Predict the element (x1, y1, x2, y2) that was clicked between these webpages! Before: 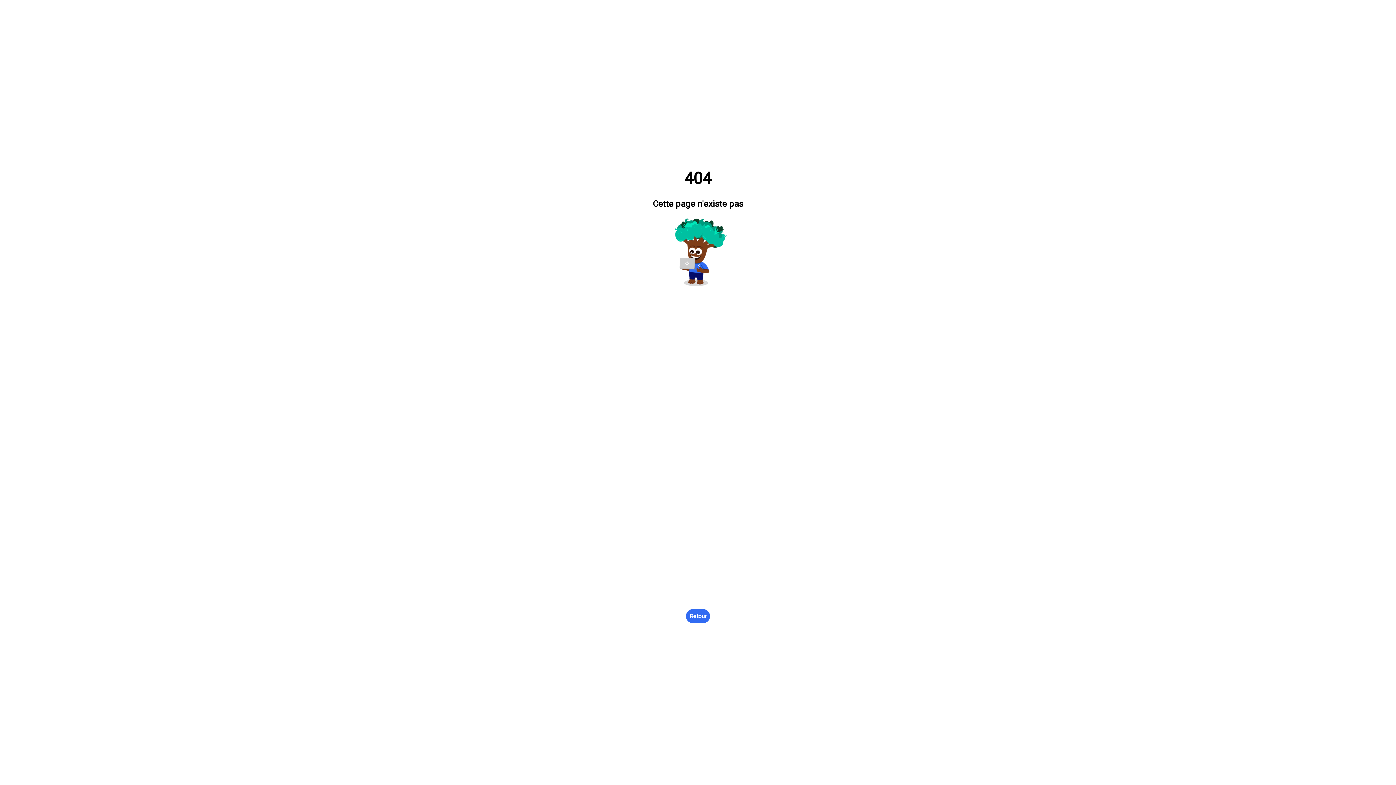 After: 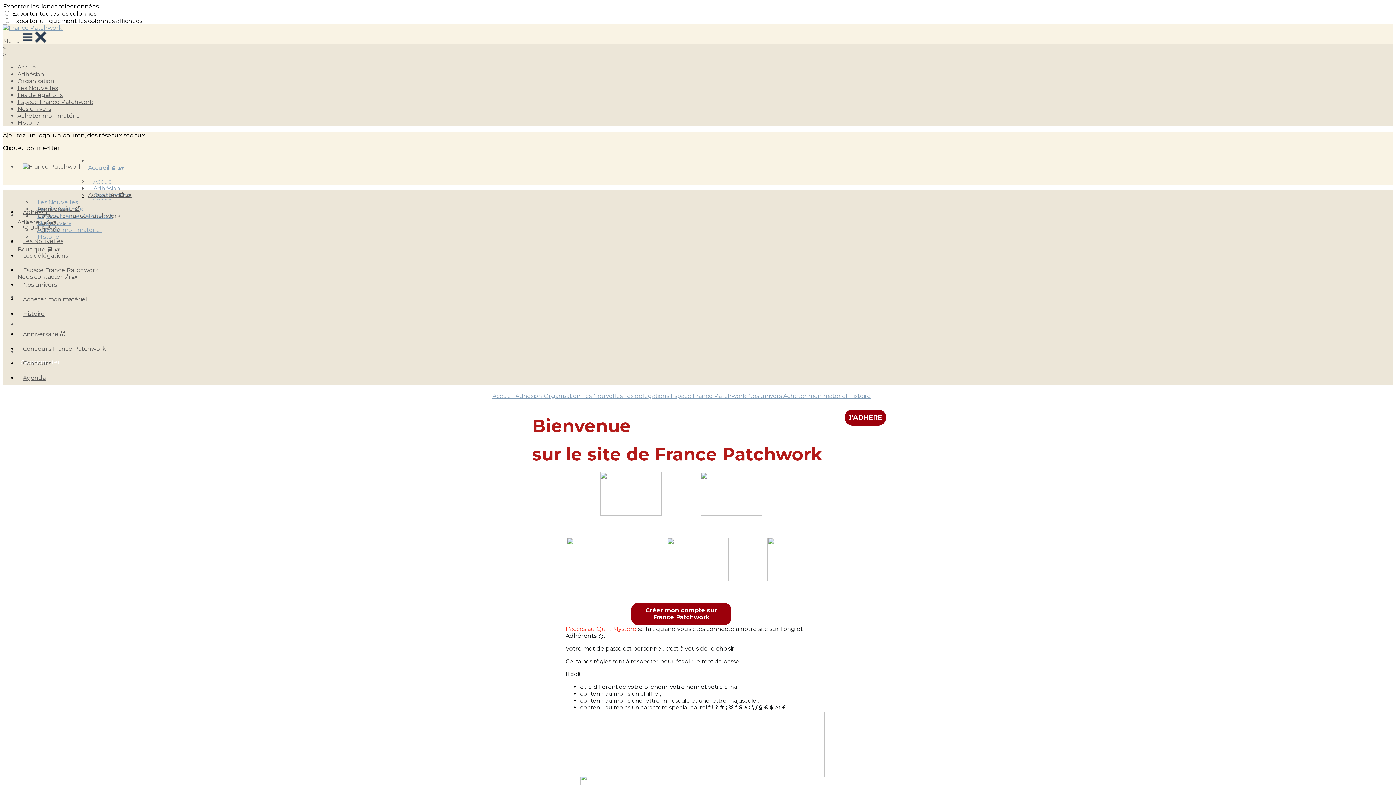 Action: bbox: (686, 609, 710, 623) label: Retour